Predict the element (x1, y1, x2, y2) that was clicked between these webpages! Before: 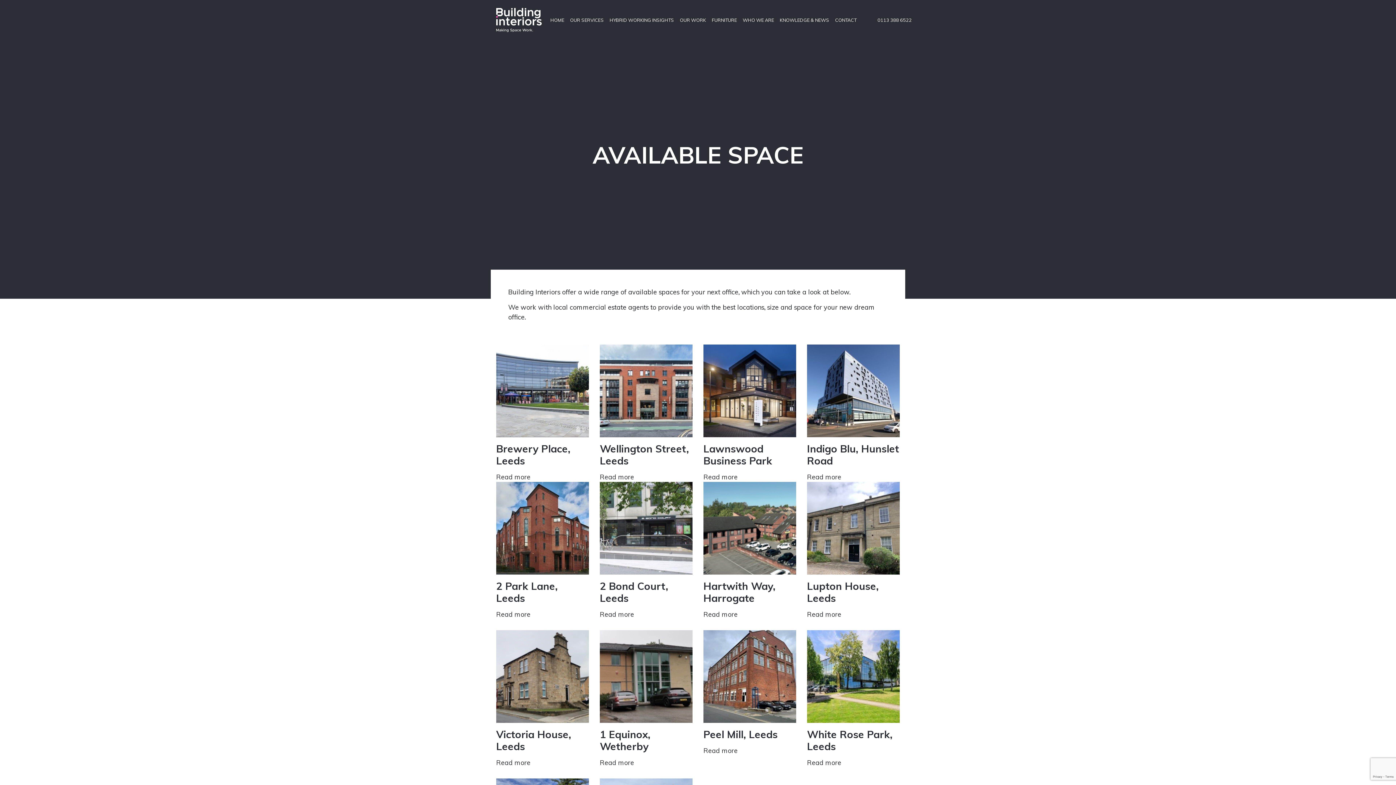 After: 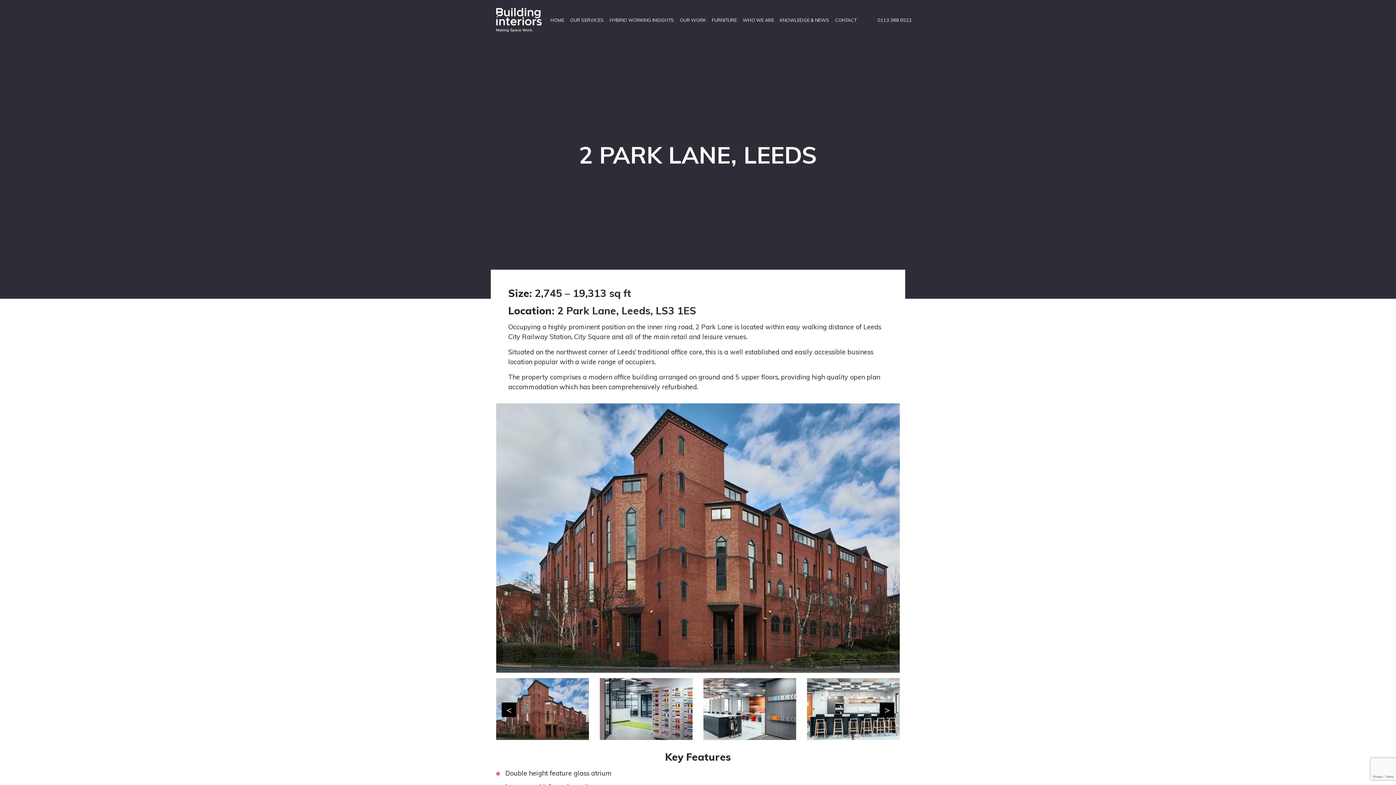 Action: bbox: (496, 526, 589, 534)